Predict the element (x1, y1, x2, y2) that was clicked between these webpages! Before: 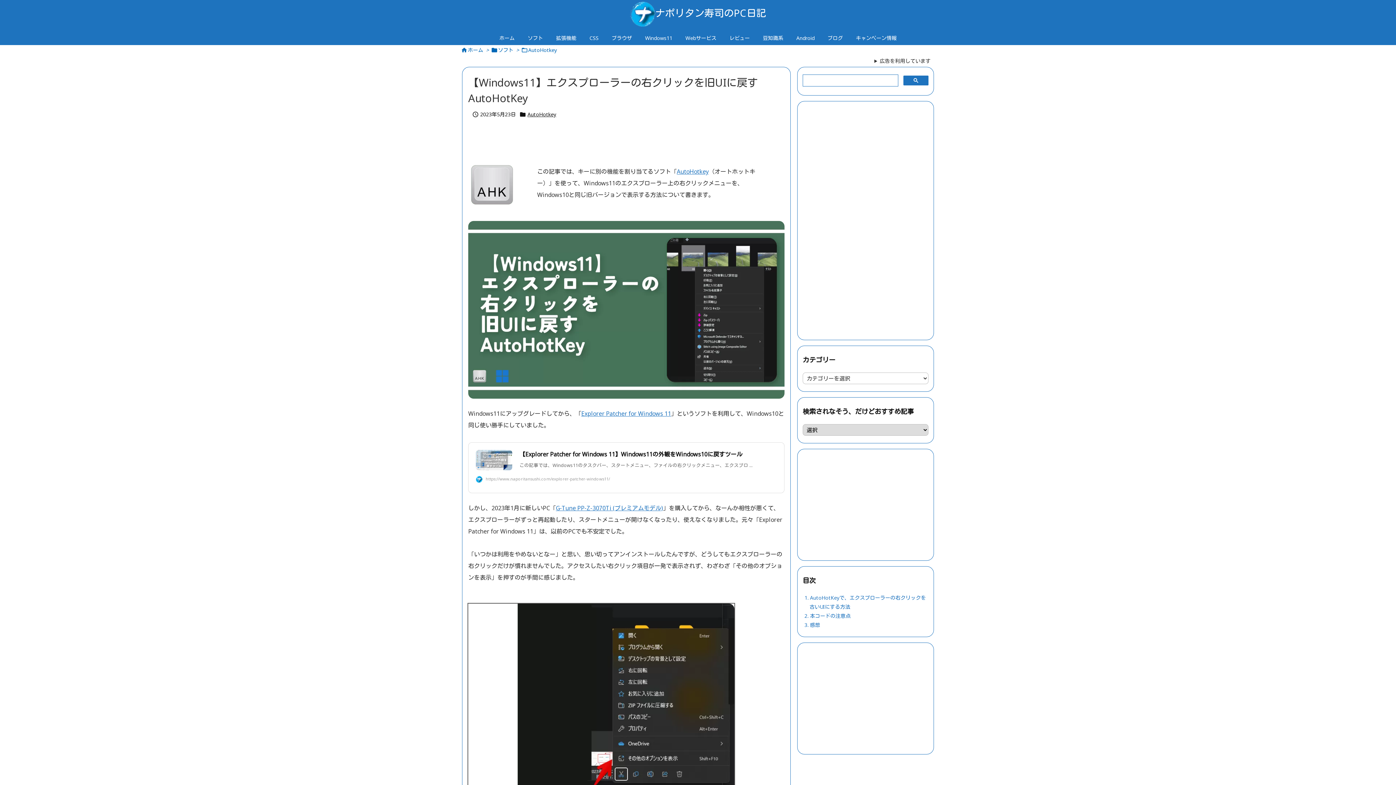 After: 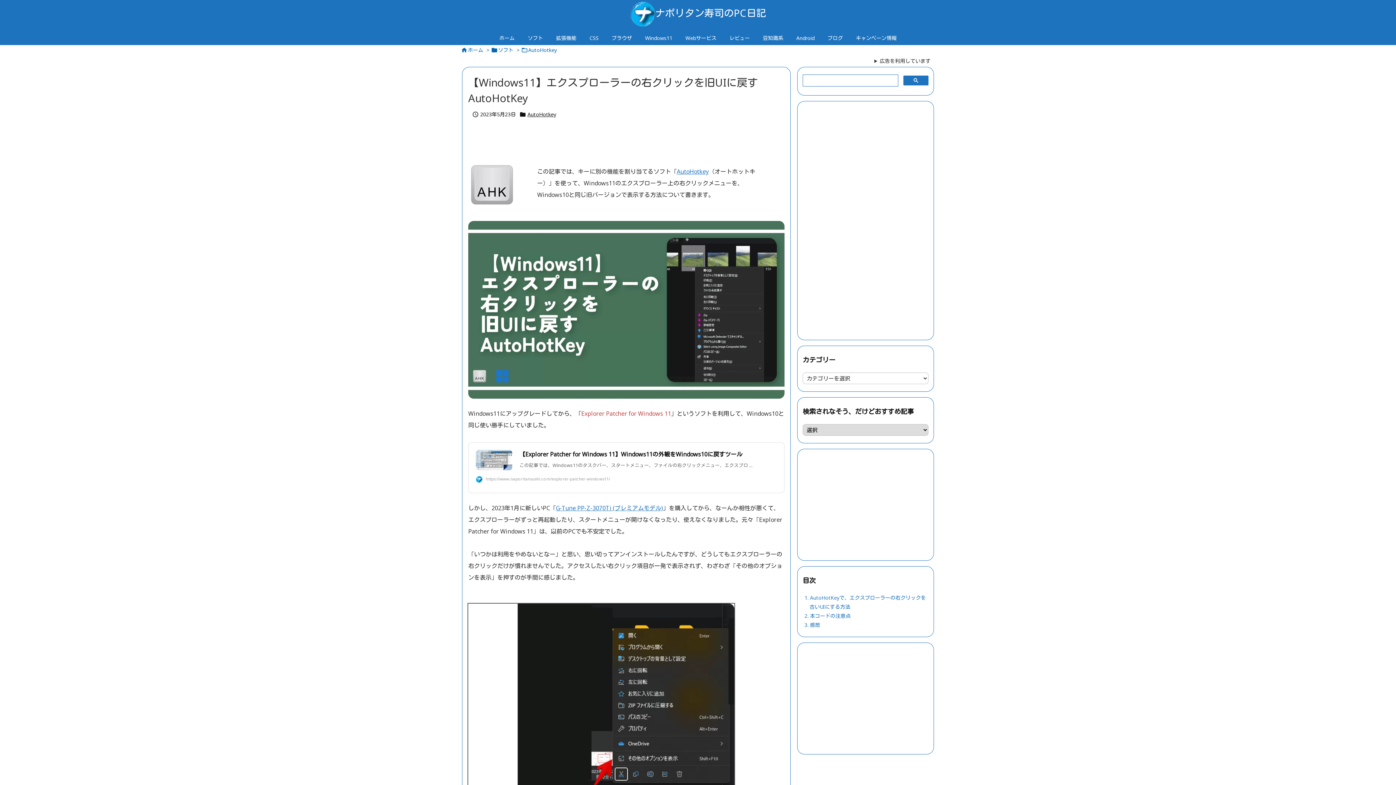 Action: bbox: (581, 409, 671, 417) label: Explorer Patcher for Windows 11